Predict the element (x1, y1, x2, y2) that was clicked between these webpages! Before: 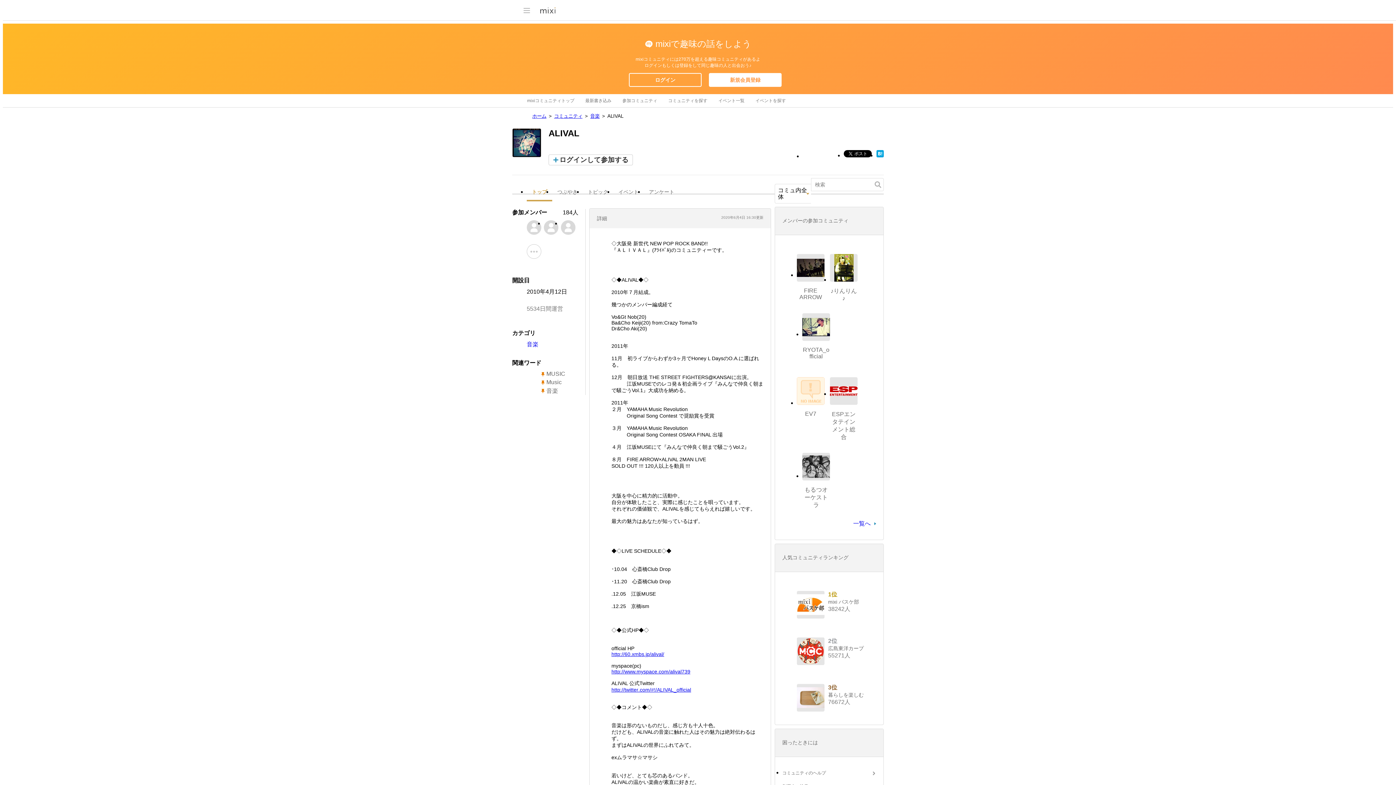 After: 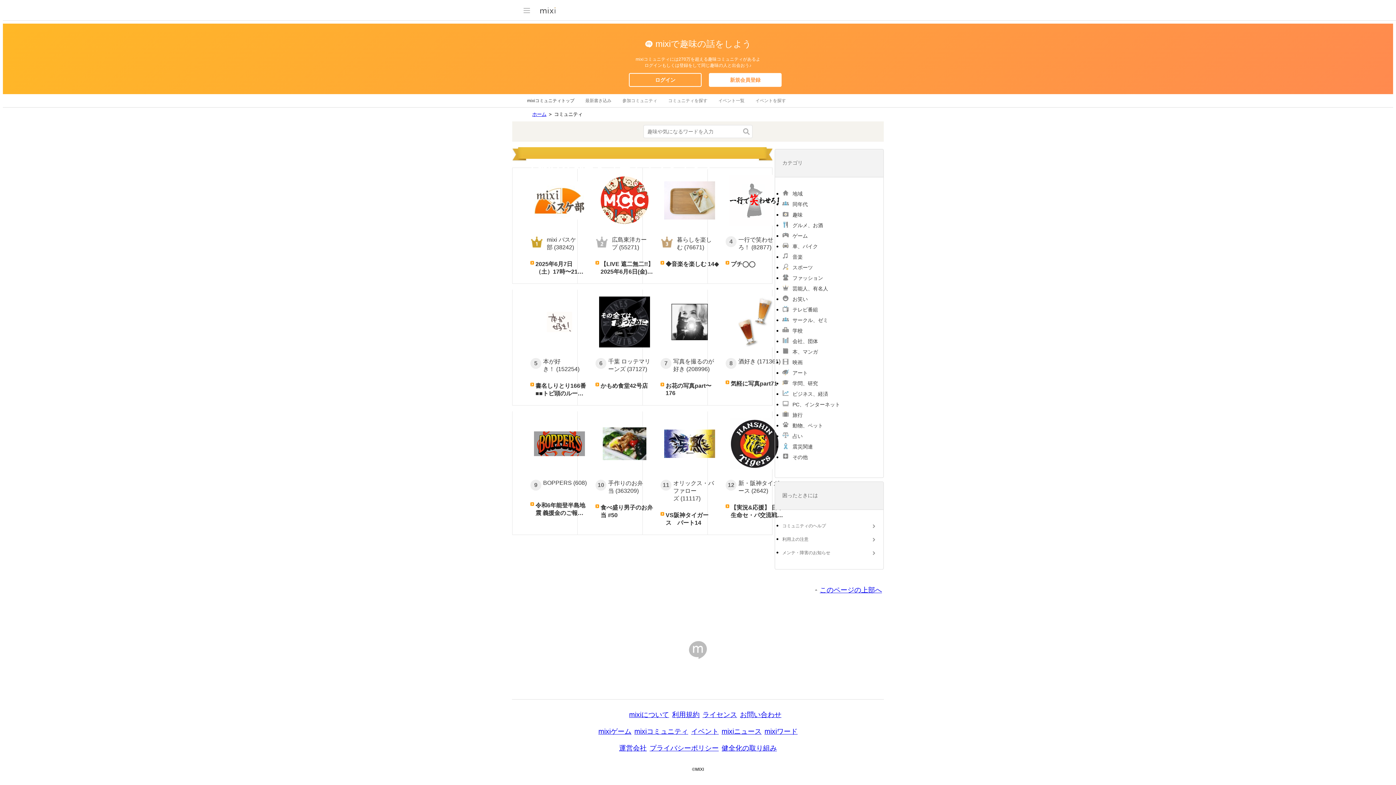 Action: label: mixiコミュニティトップ bbox: (527, 94, 574, 107)